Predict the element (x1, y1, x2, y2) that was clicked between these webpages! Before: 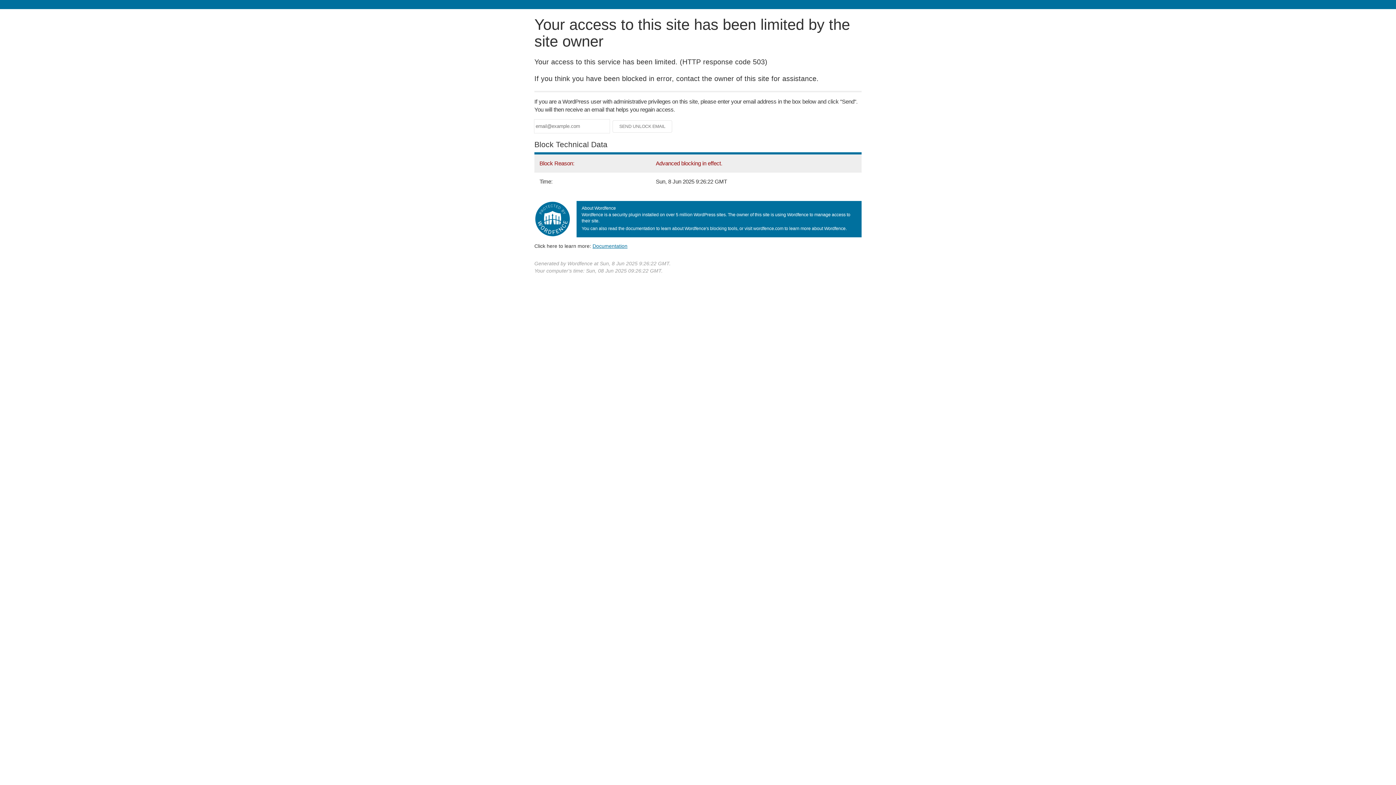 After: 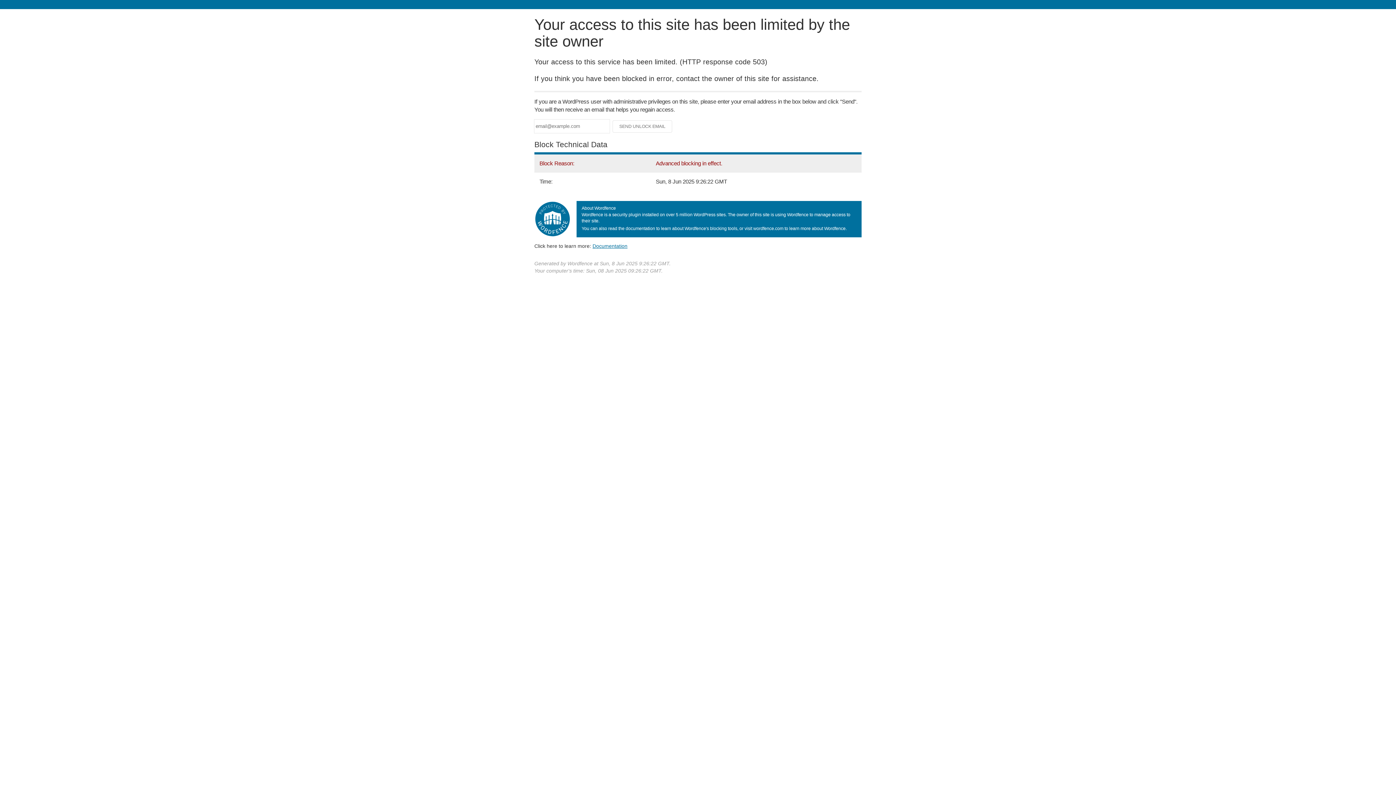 Action: label: Documentation bbox: (592, 243, 627, 248)